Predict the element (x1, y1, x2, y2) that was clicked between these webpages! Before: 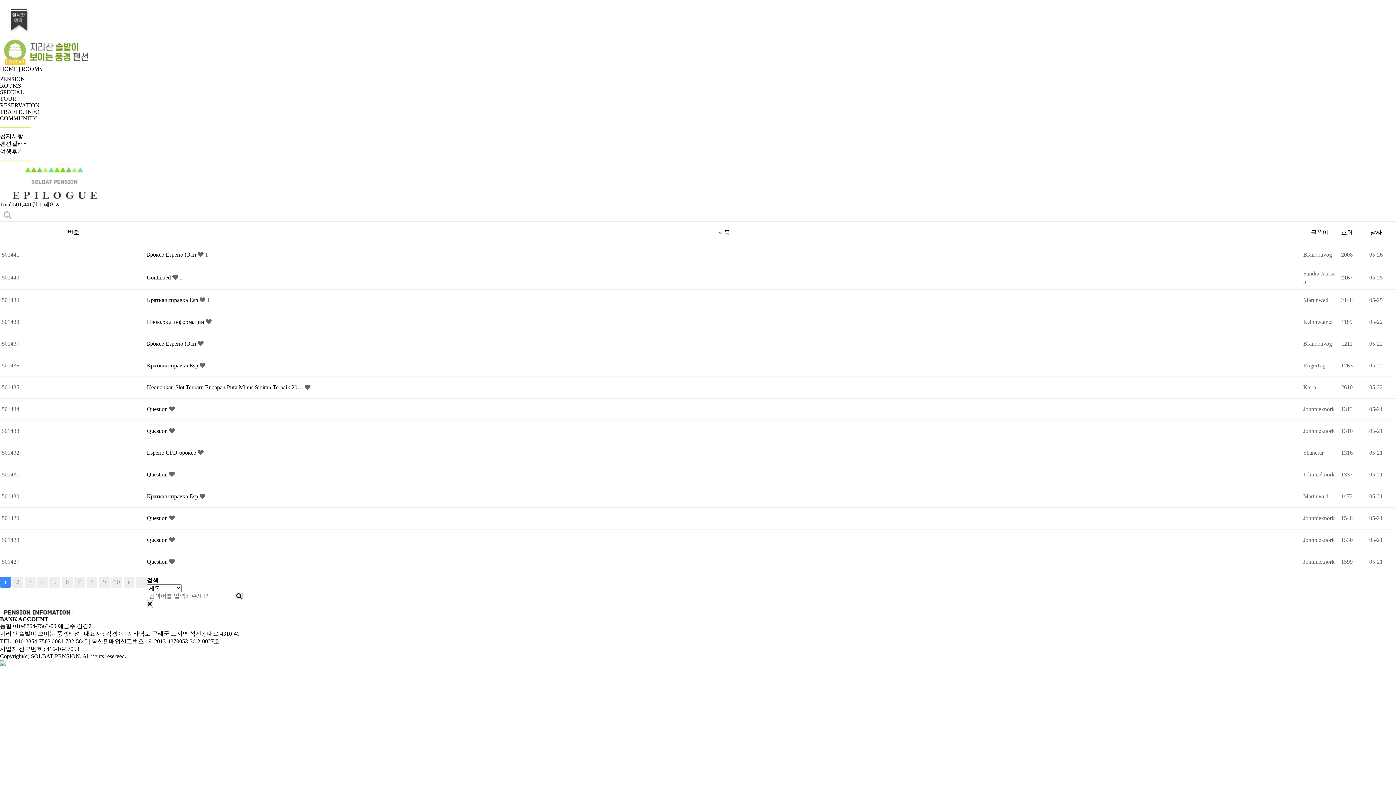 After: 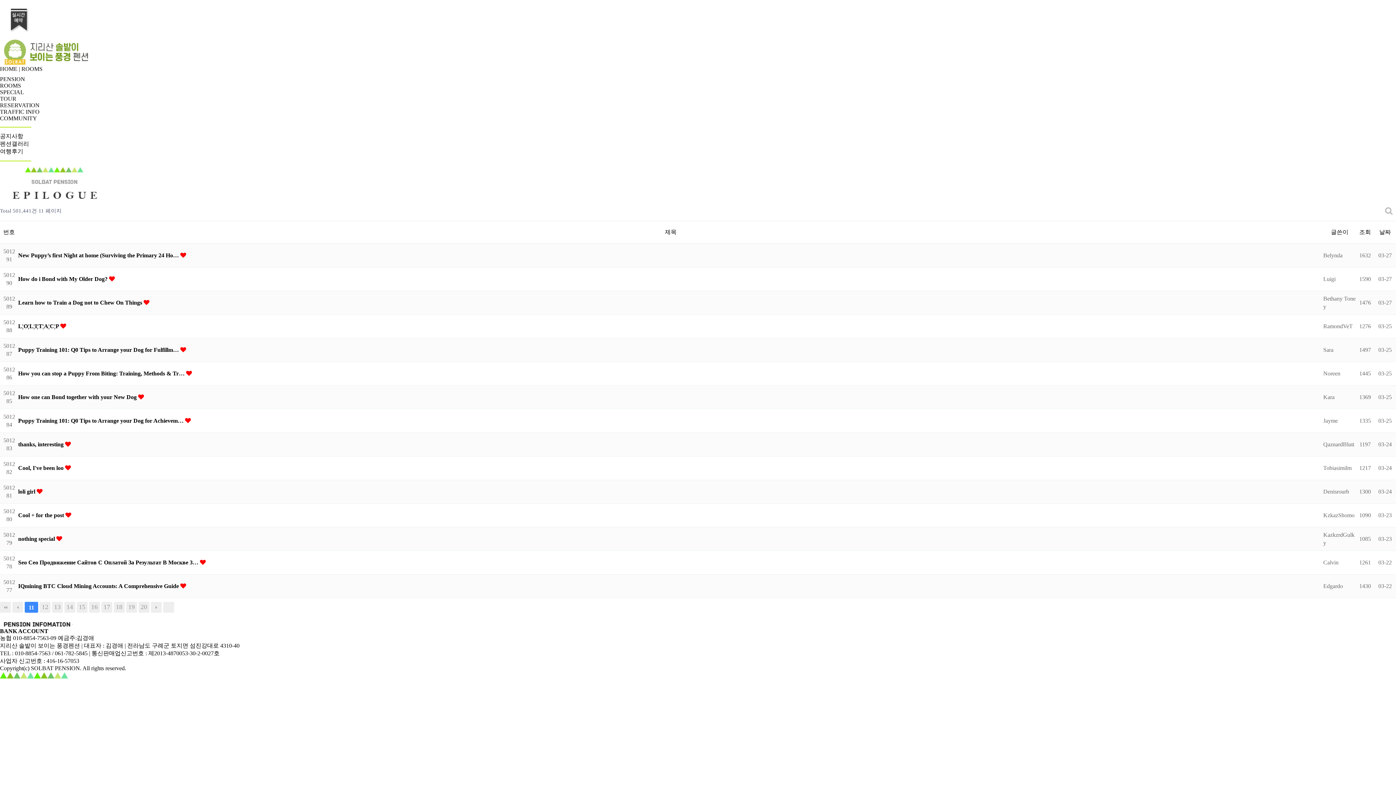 Action: bbox: (123, 577, 134, 588) label: 다음